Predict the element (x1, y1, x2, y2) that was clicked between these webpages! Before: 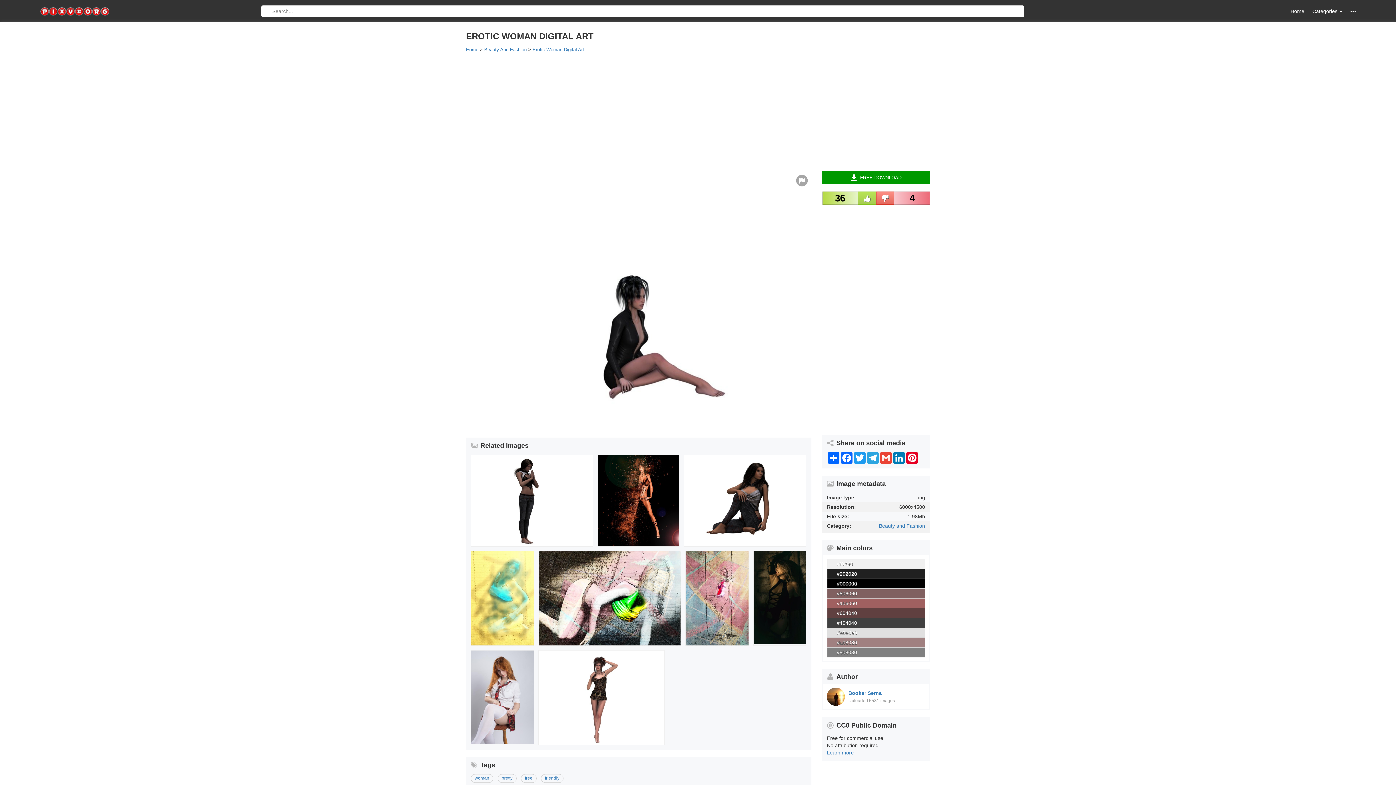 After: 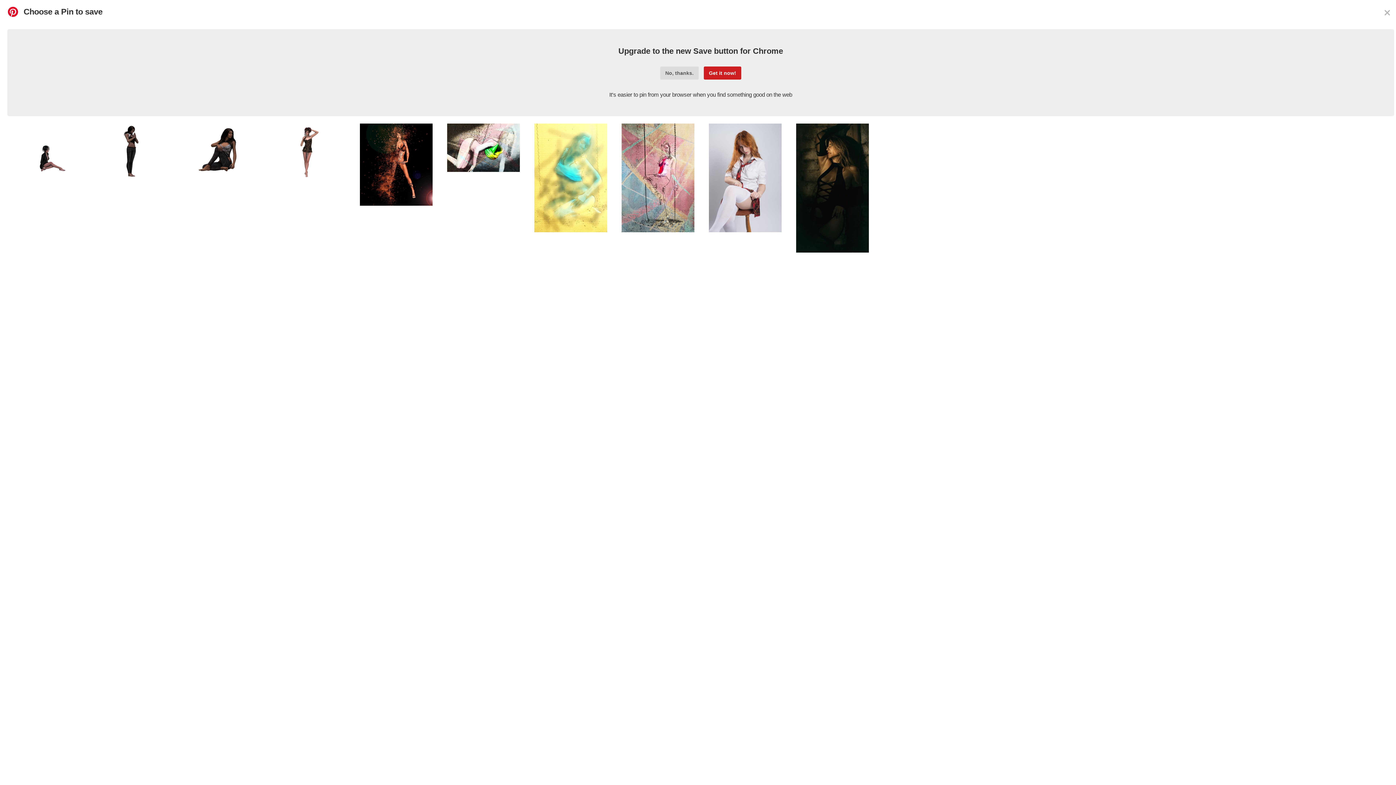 Action: label: Pinterest bbox: (905, 452, 918, 464)